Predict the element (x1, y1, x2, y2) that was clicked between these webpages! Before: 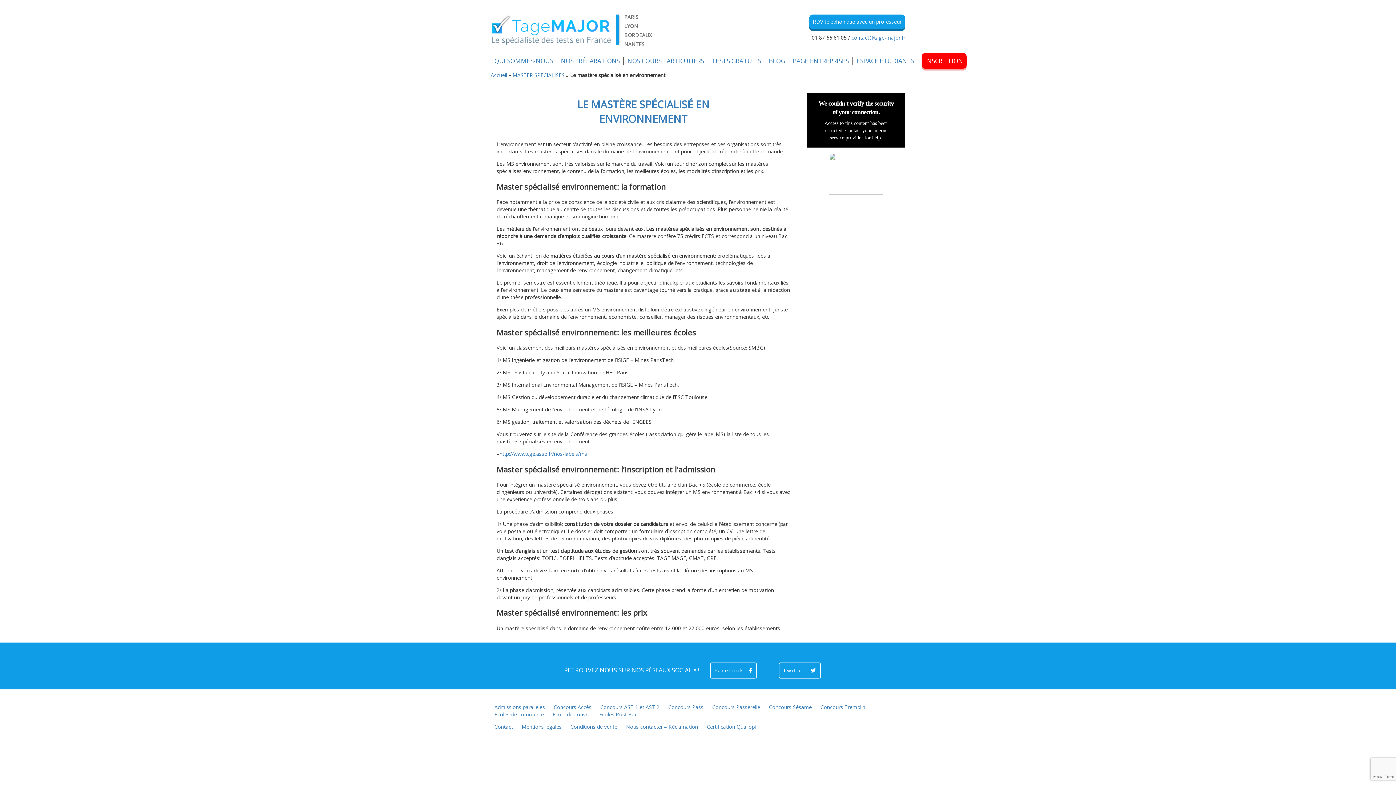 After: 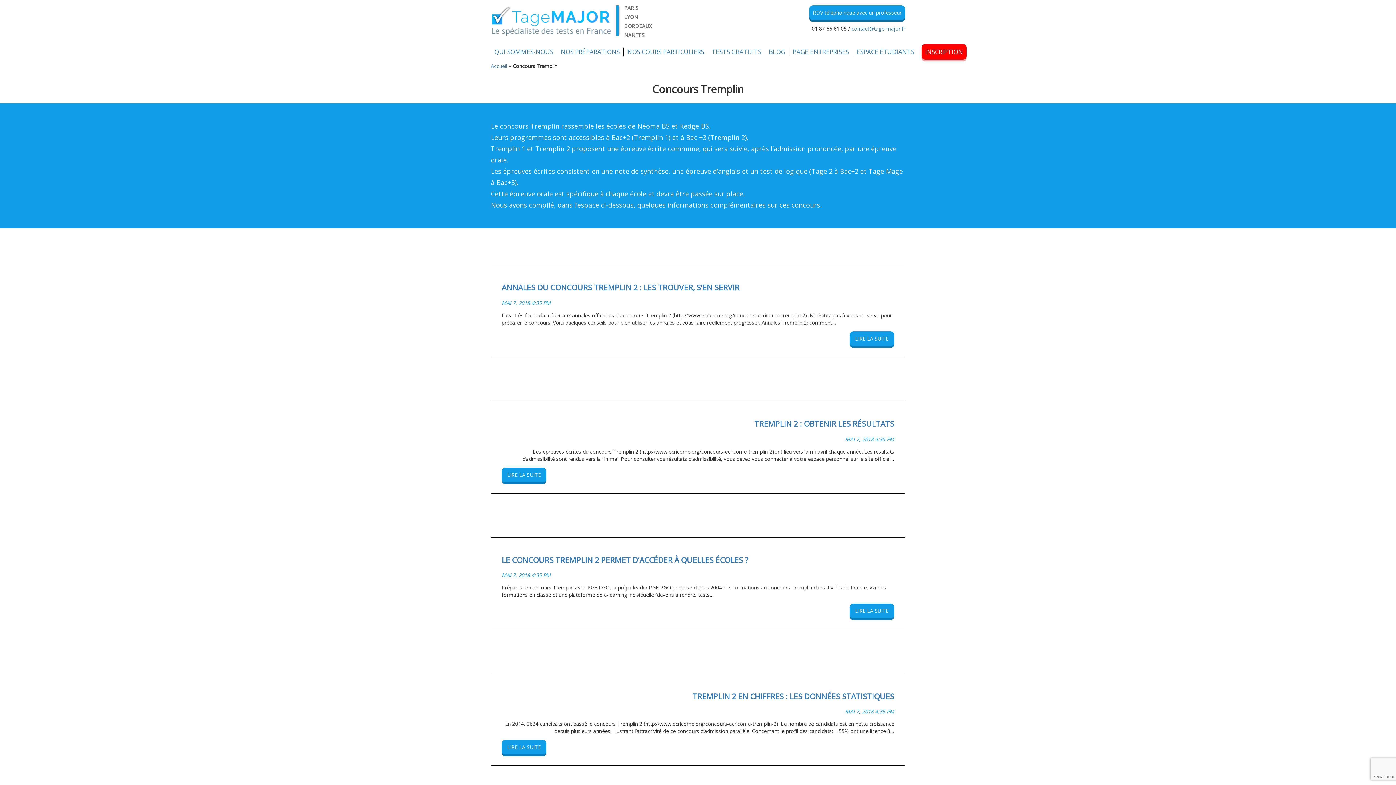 Action: label: Concours Tremplin bbox: (820, 703, 865, 710)